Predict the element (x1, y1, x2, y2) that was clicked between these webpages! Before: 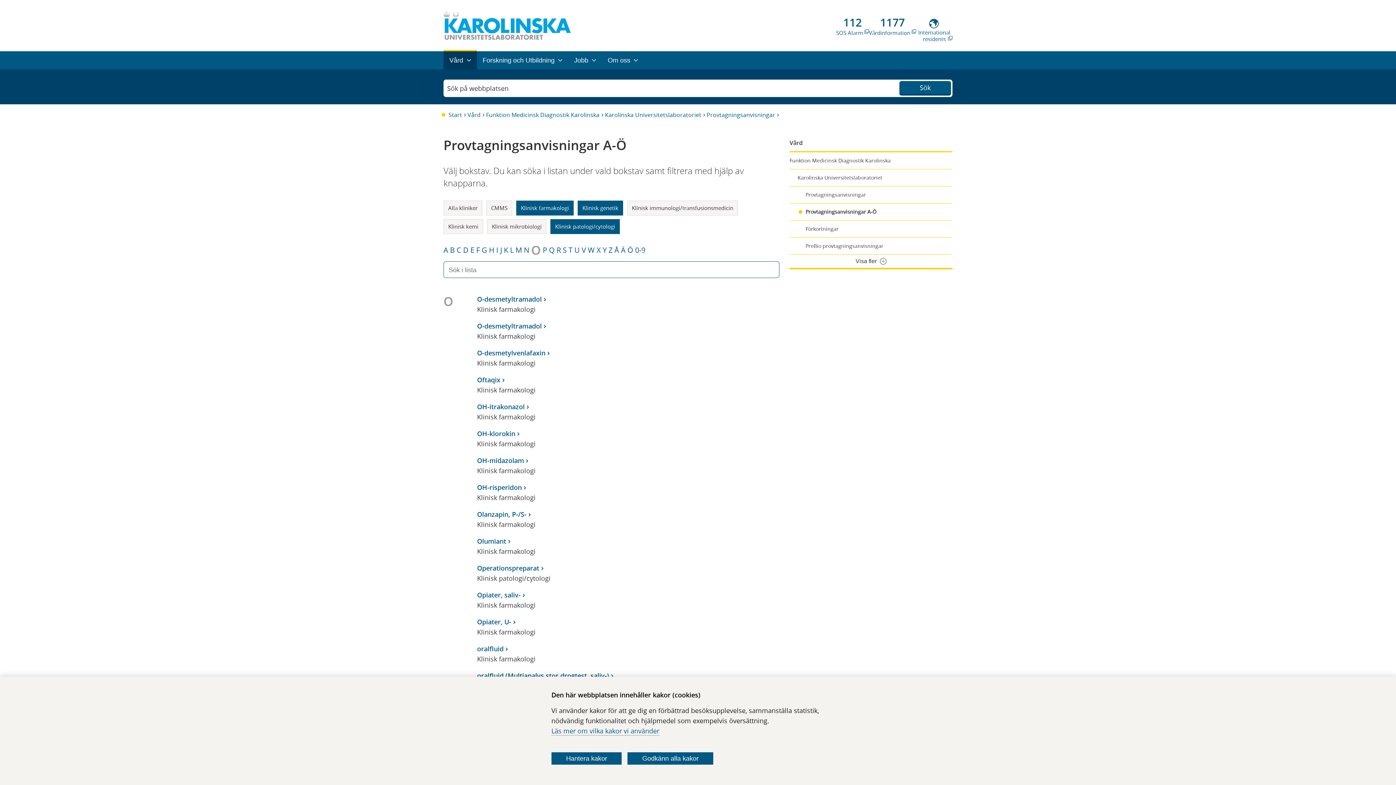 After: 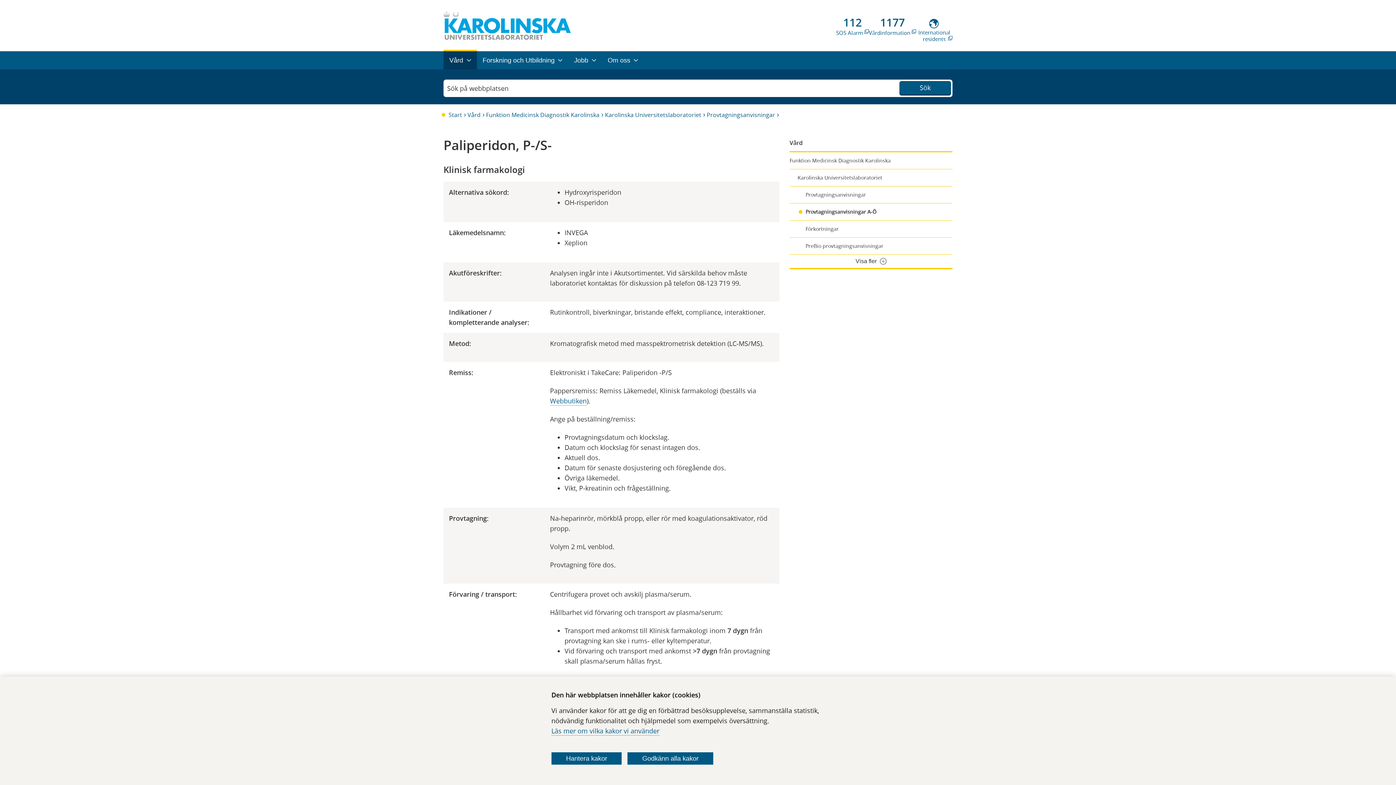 Action: label: OH-risperidon bbox: (477, 483, 521, 492)